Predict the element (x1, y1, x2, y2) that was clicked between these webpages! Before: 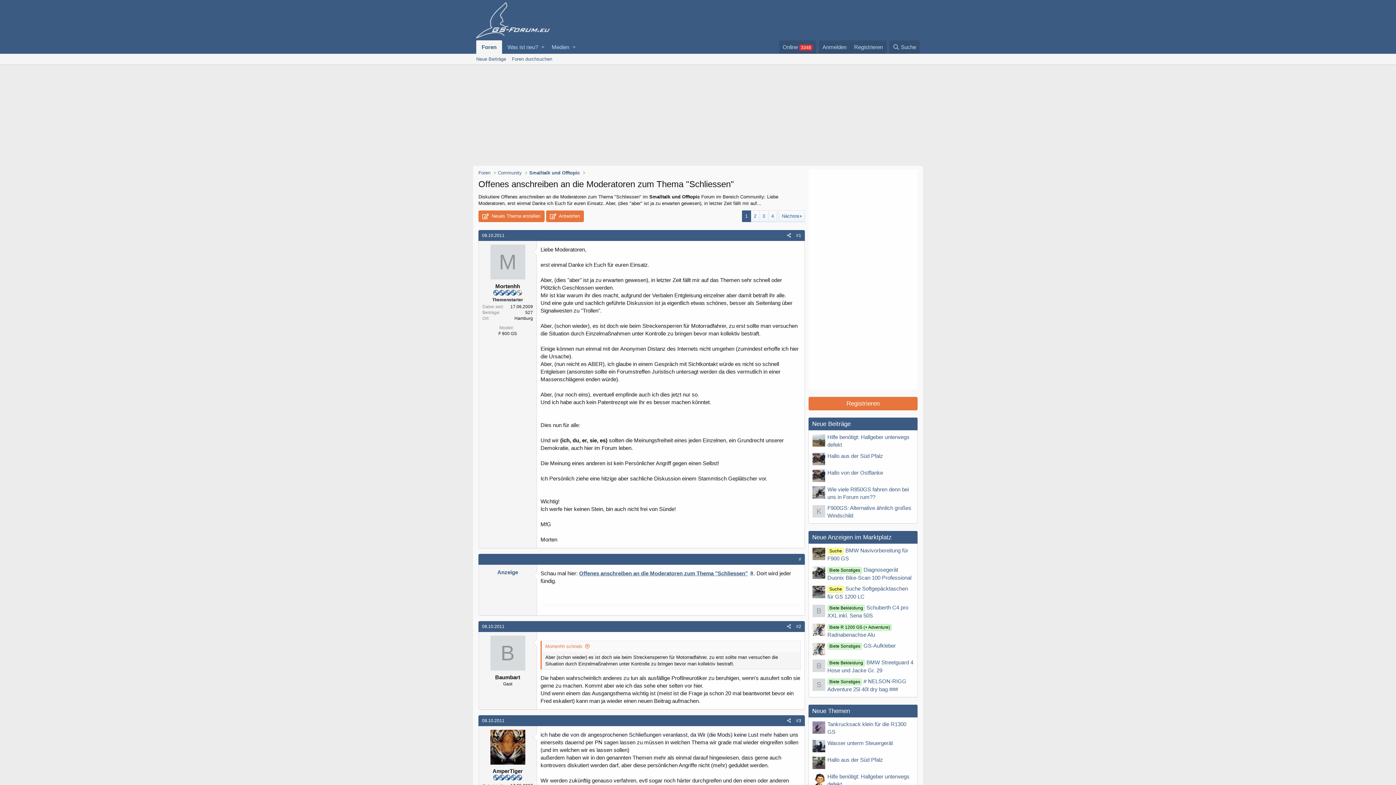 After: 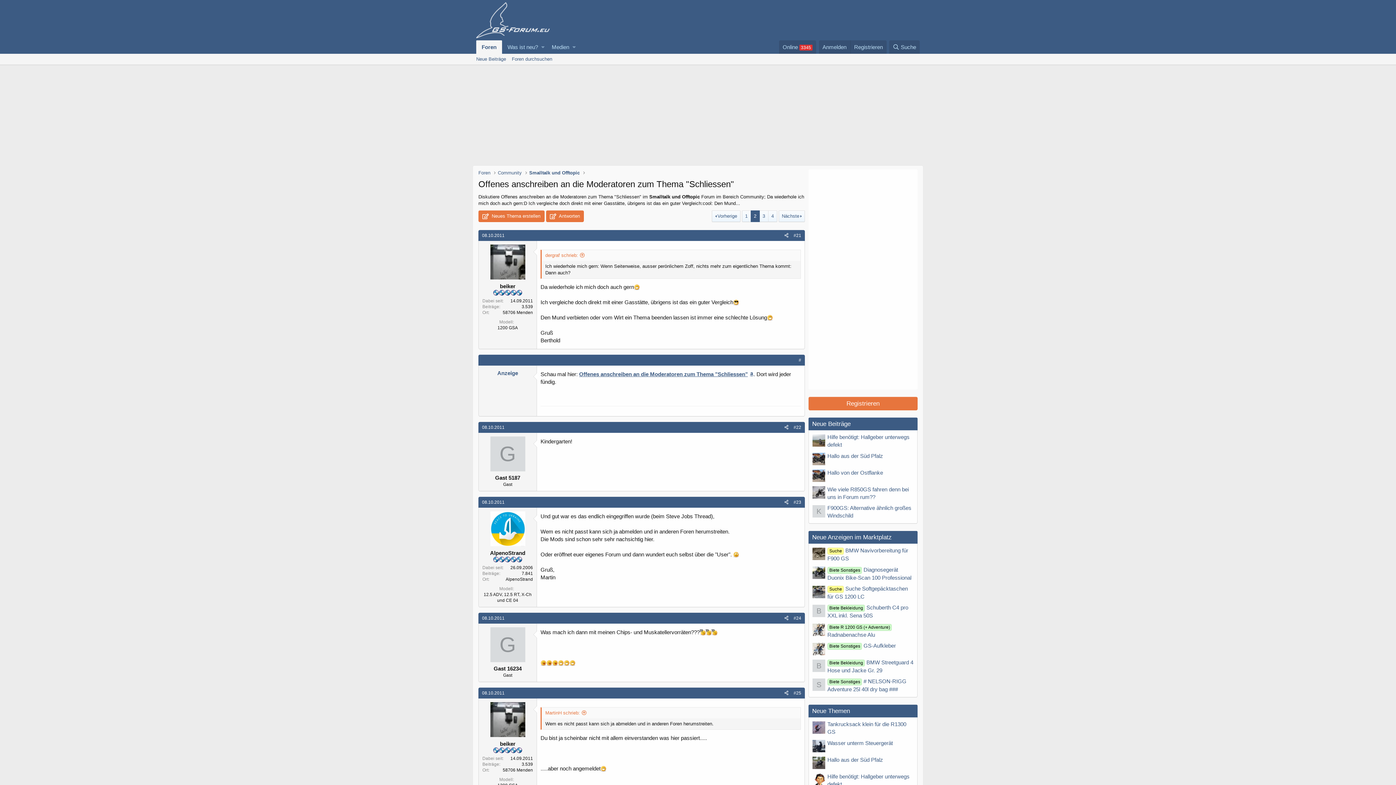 Action: label: 2 bbox: (751, 210, 759, 221)